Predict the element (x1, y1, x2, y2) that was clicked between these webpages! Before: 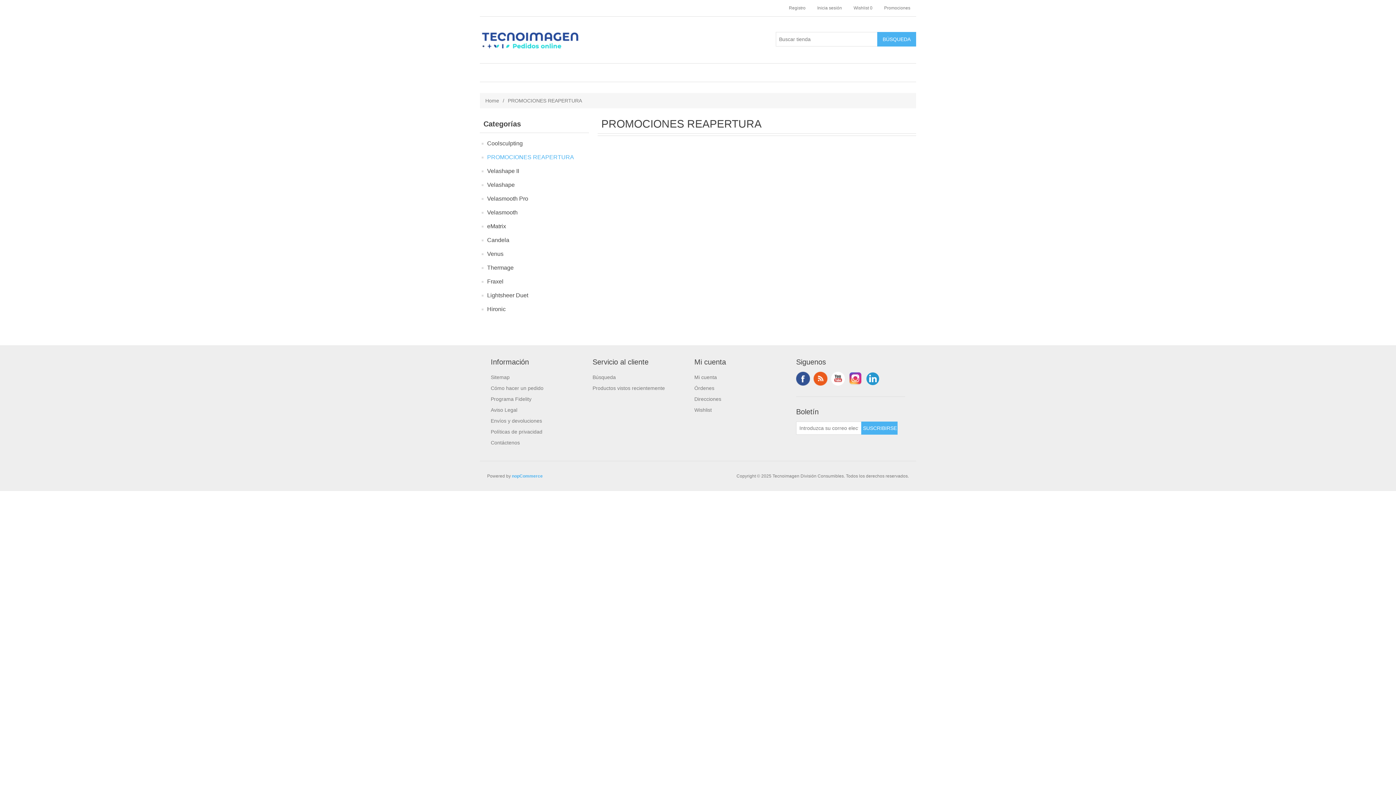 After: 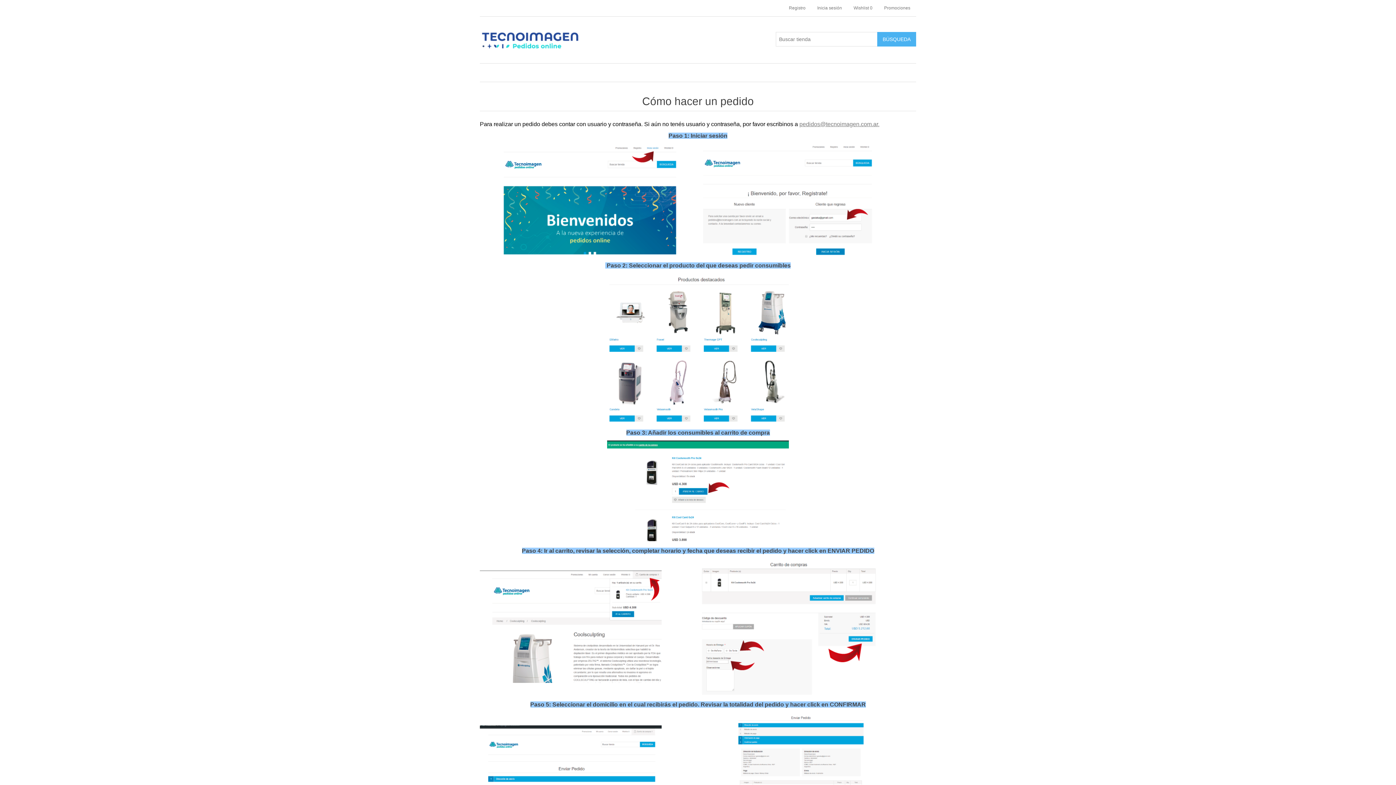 Action: bbox: (490, 385, 543, 391) label: Cómo hacer un pedido